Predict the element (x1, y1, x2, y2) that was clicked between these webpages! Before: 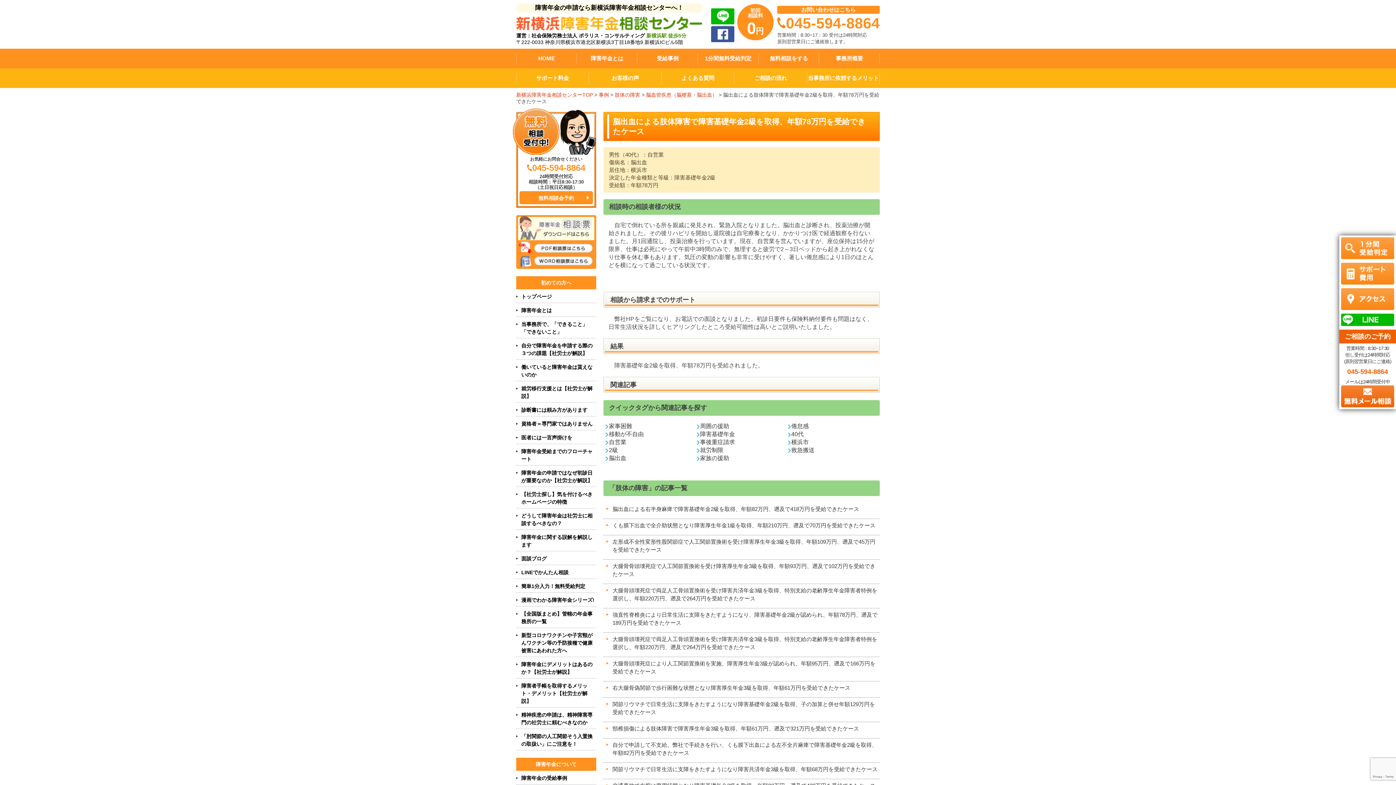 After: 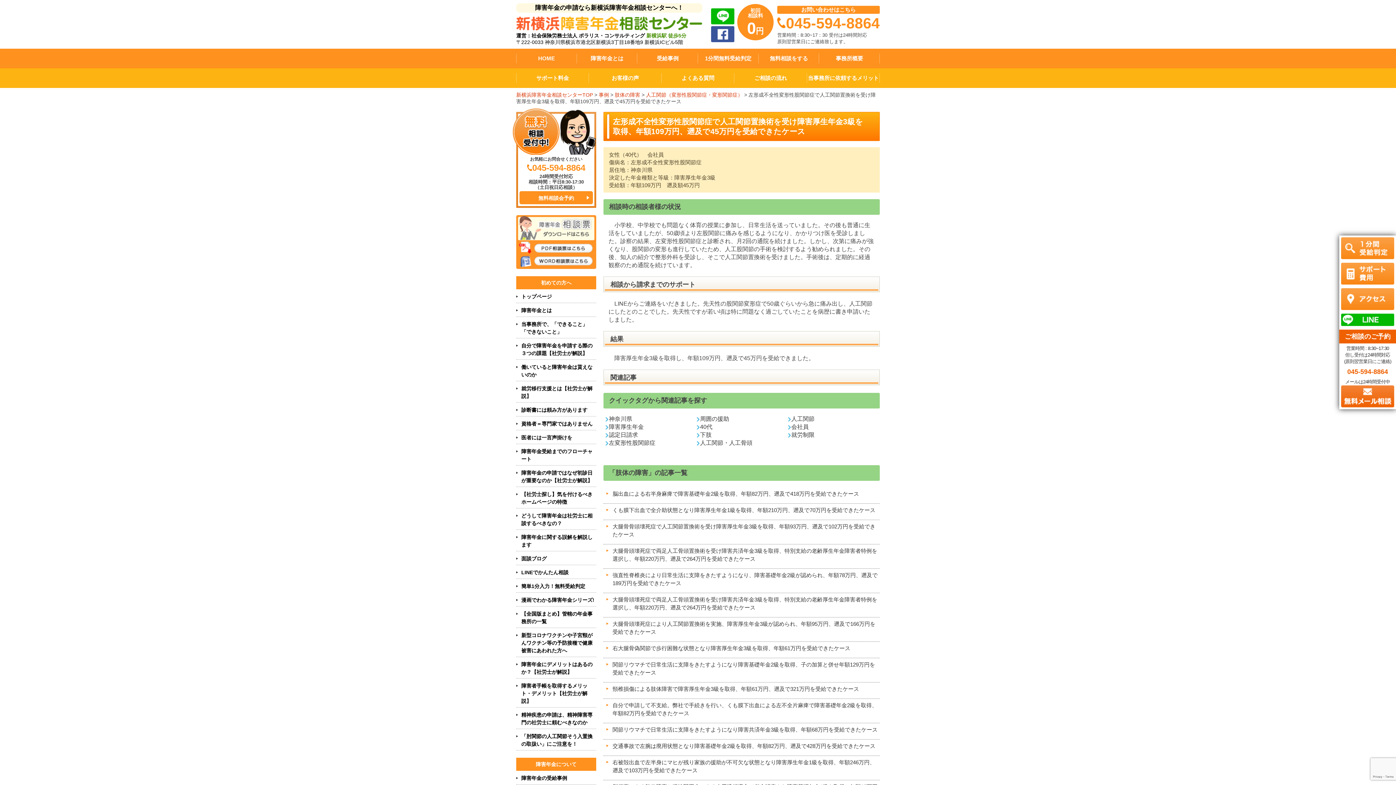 Action: bbox: (603, 535, 880, 556) label: 左形成不全性変形性股関節症で人工関節置換術を受け障害厚生年金3級を取得、年額109万円、遡及で45万円を受給できたケース